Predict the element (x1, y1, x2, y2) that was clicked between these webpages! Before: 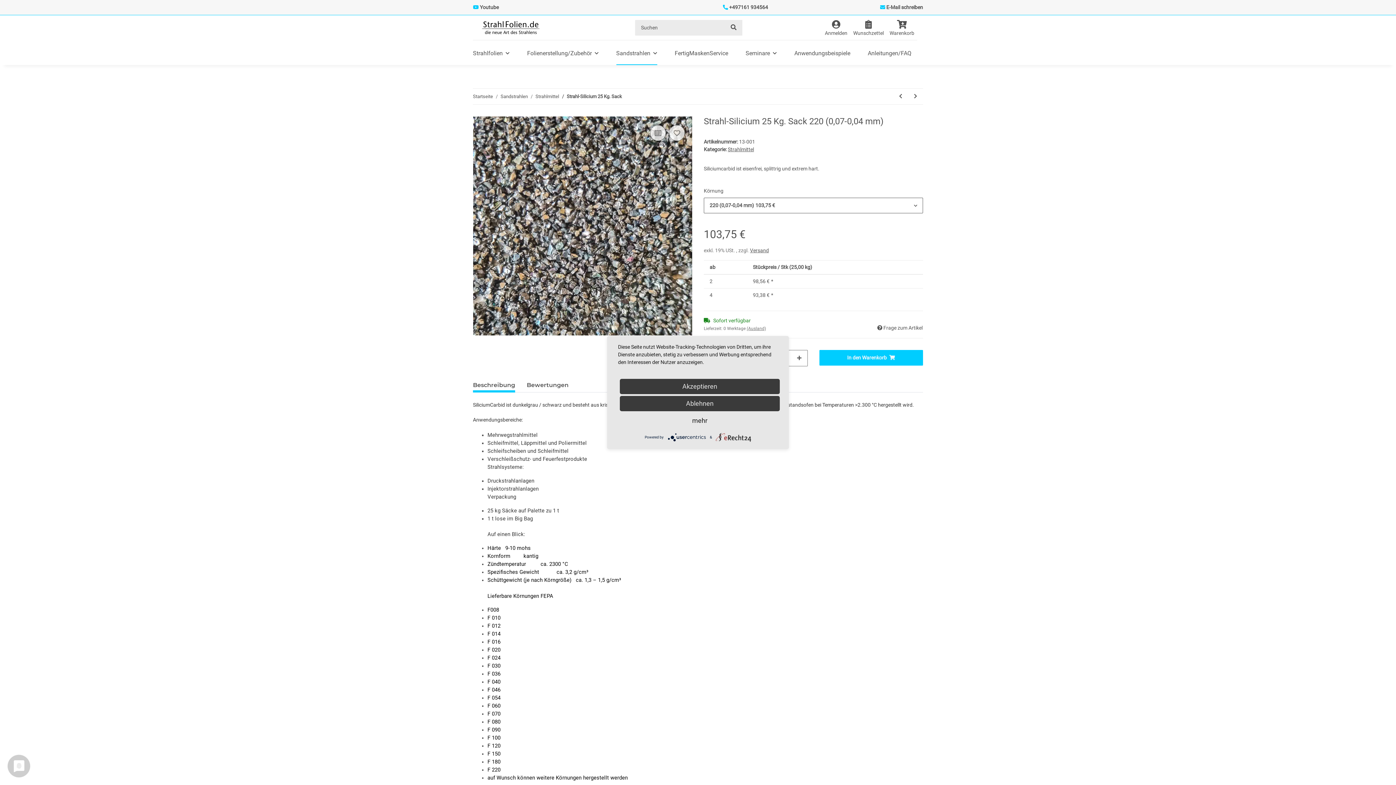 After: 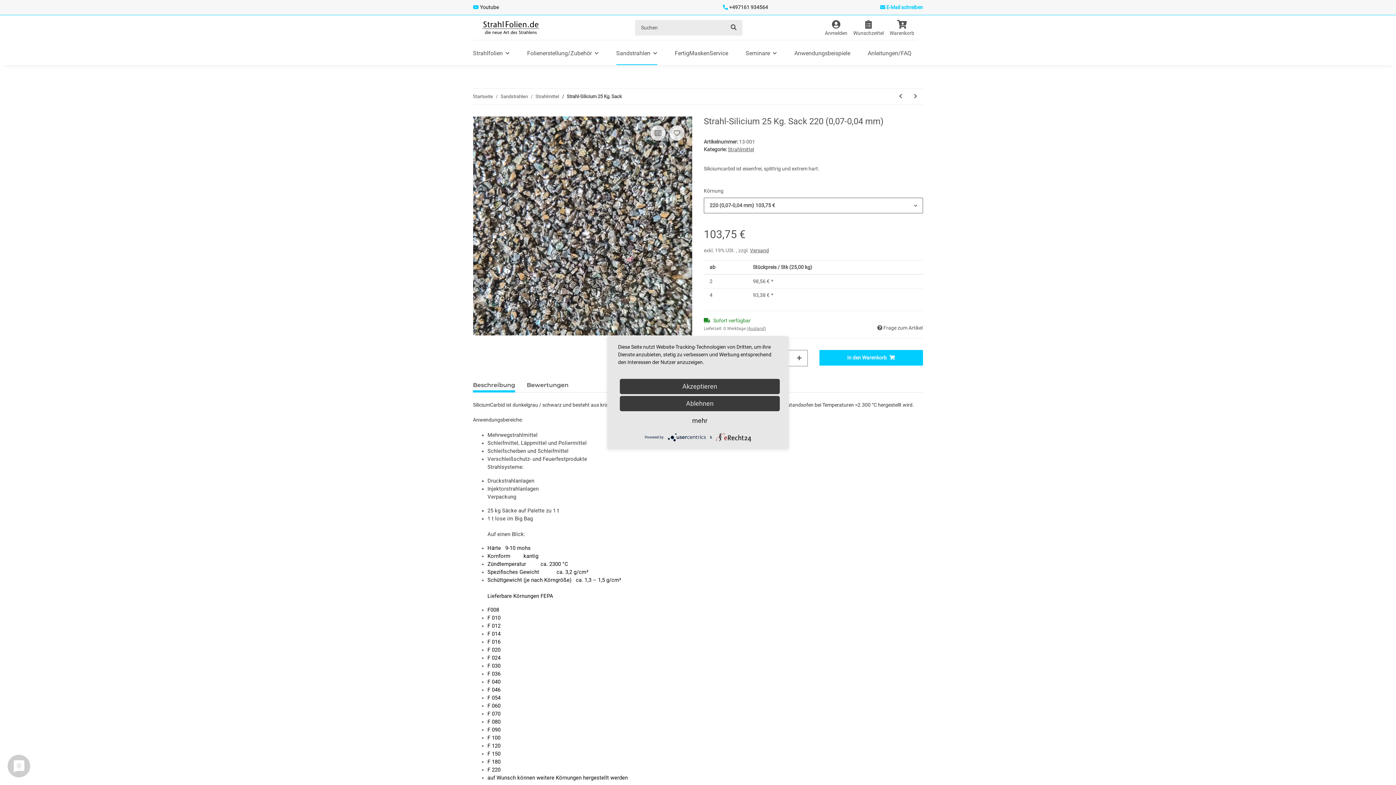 Action: label: E-Mail schreiben bbox: (886, 4, 923, 10)